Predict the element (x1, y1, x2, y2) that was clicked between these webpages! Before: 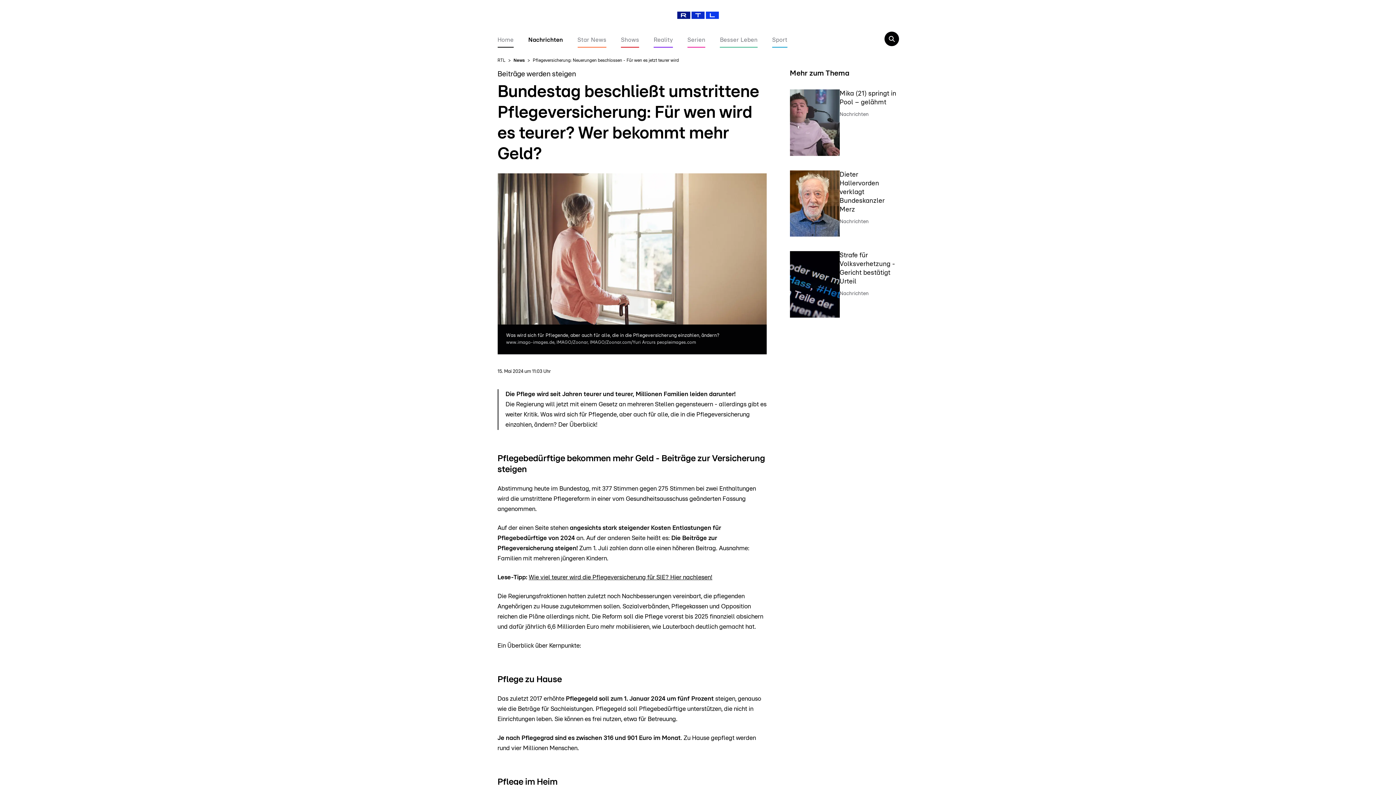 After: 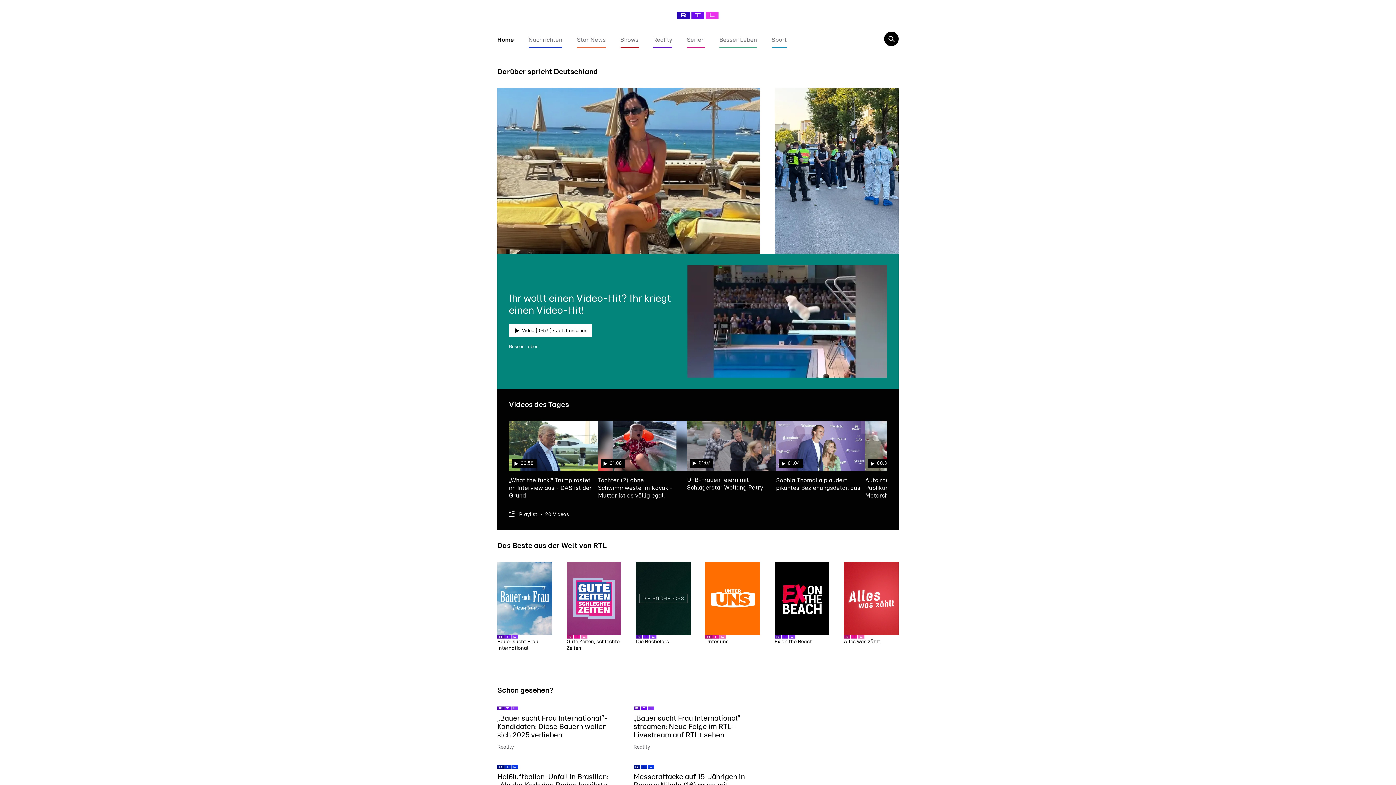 Action: bbox: (677, 11, 719, 18) label: Home